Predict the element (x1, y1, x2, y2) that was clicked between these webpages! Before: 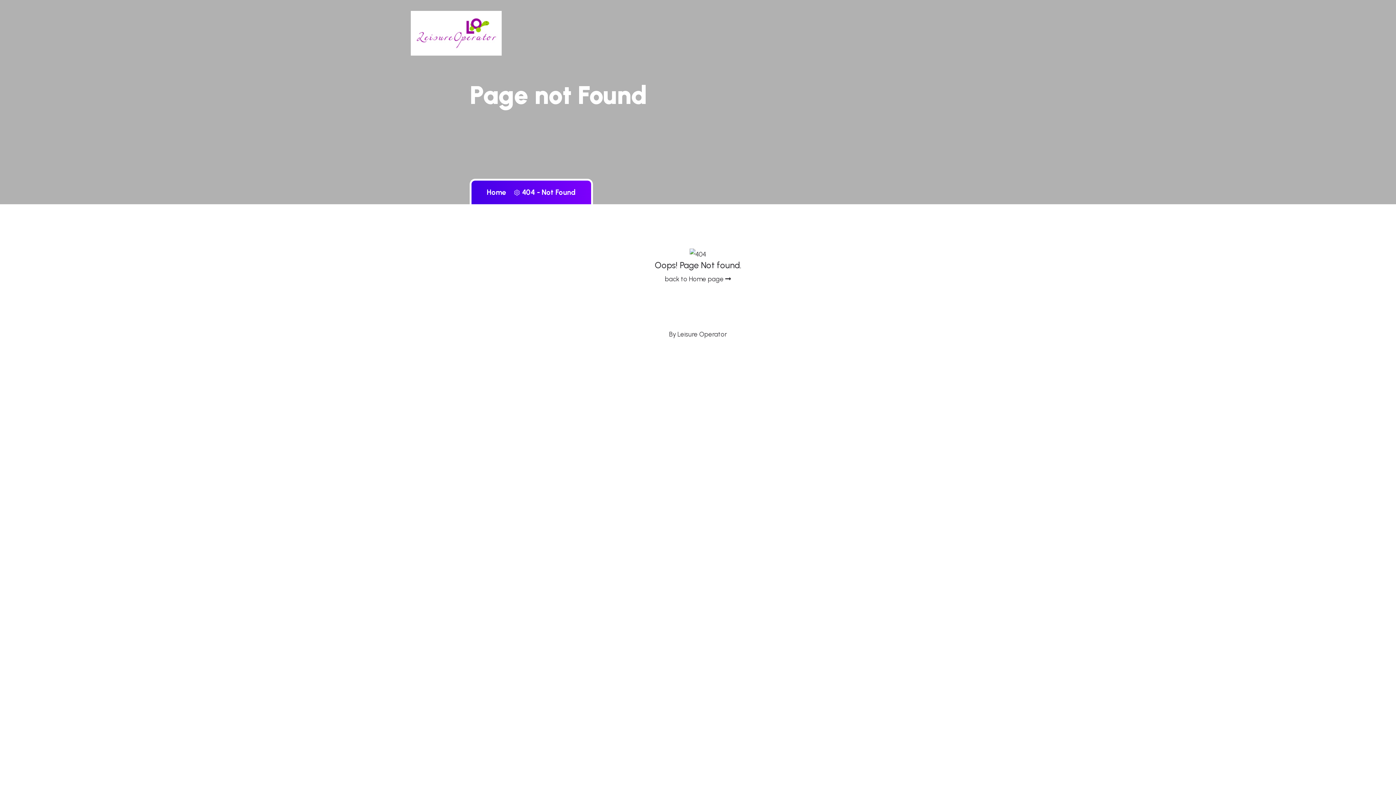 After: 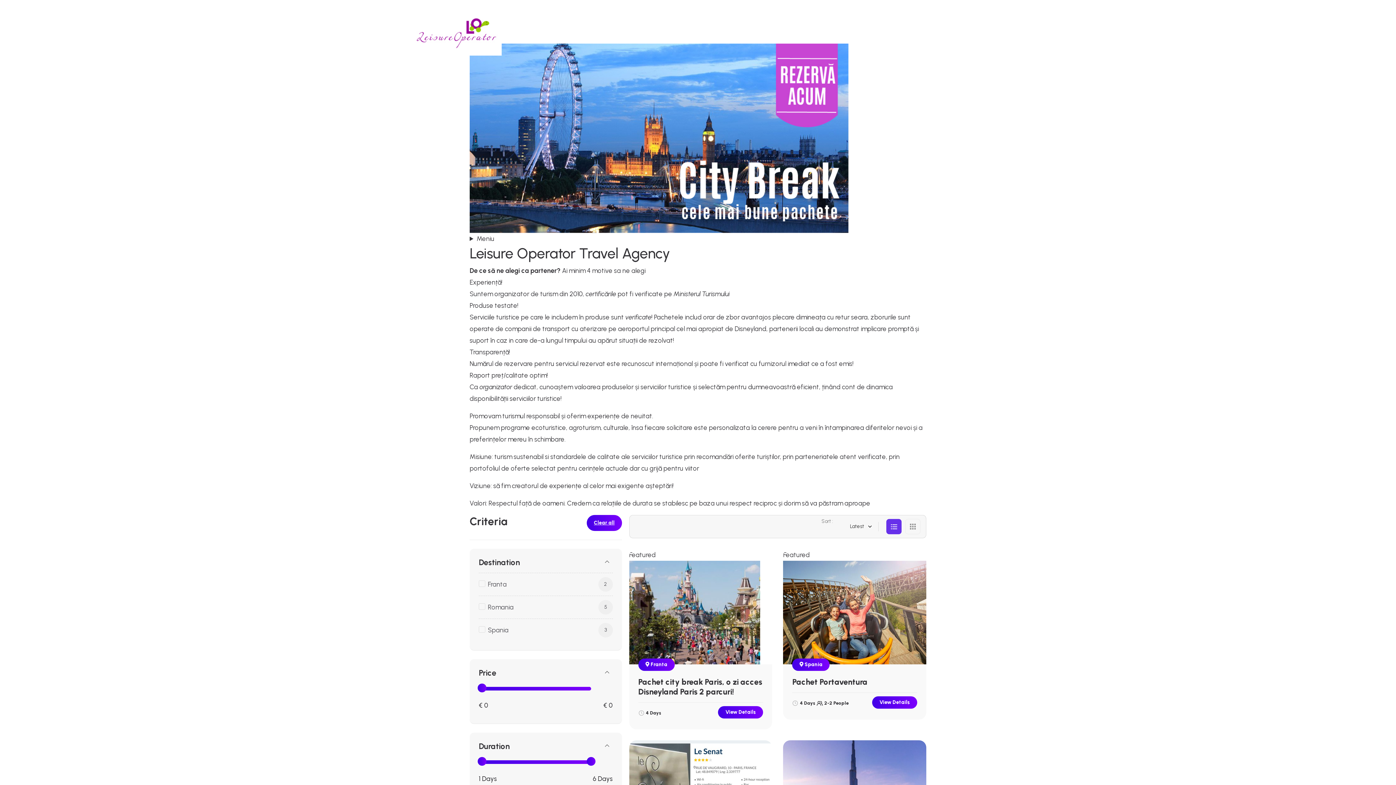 Action: label: back to Home page  bbox: (665, 275, 731, 283)